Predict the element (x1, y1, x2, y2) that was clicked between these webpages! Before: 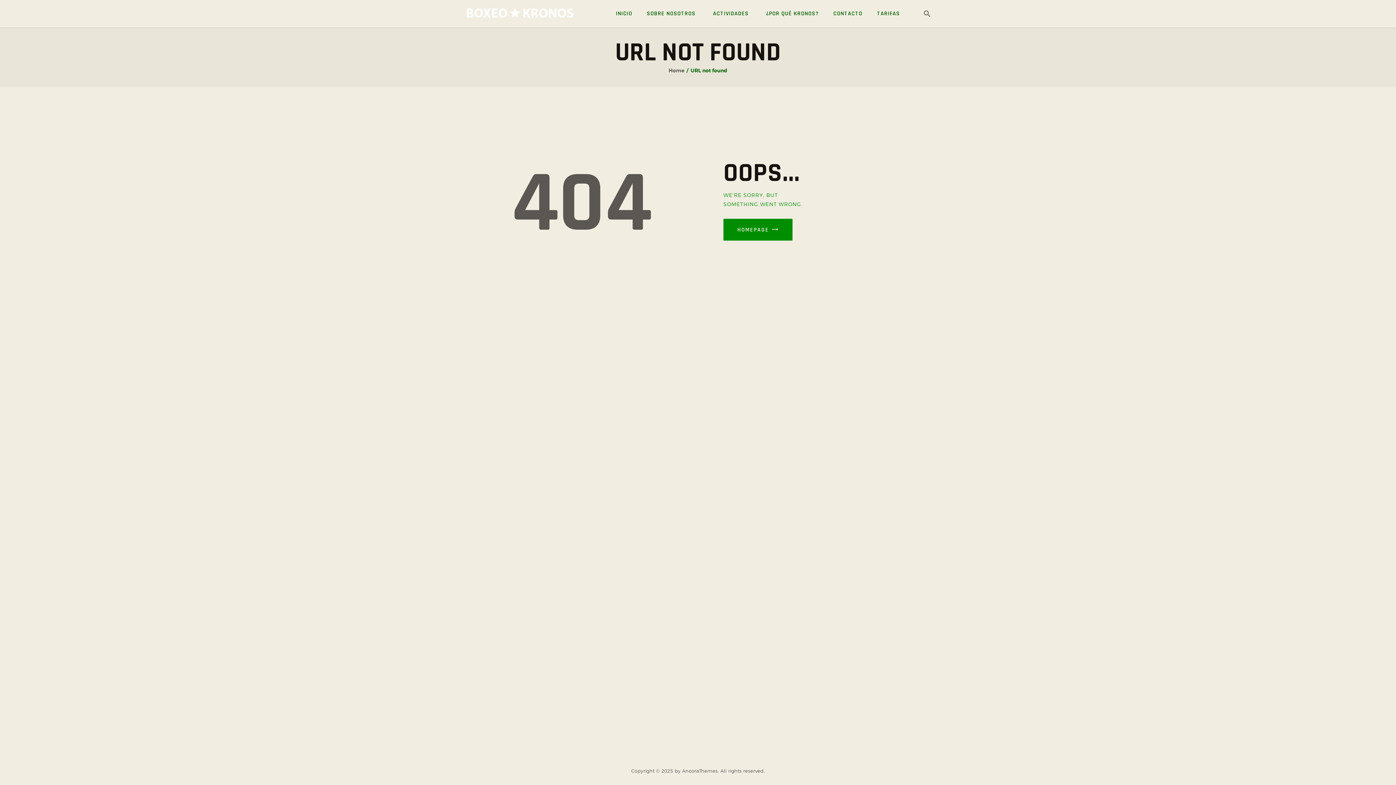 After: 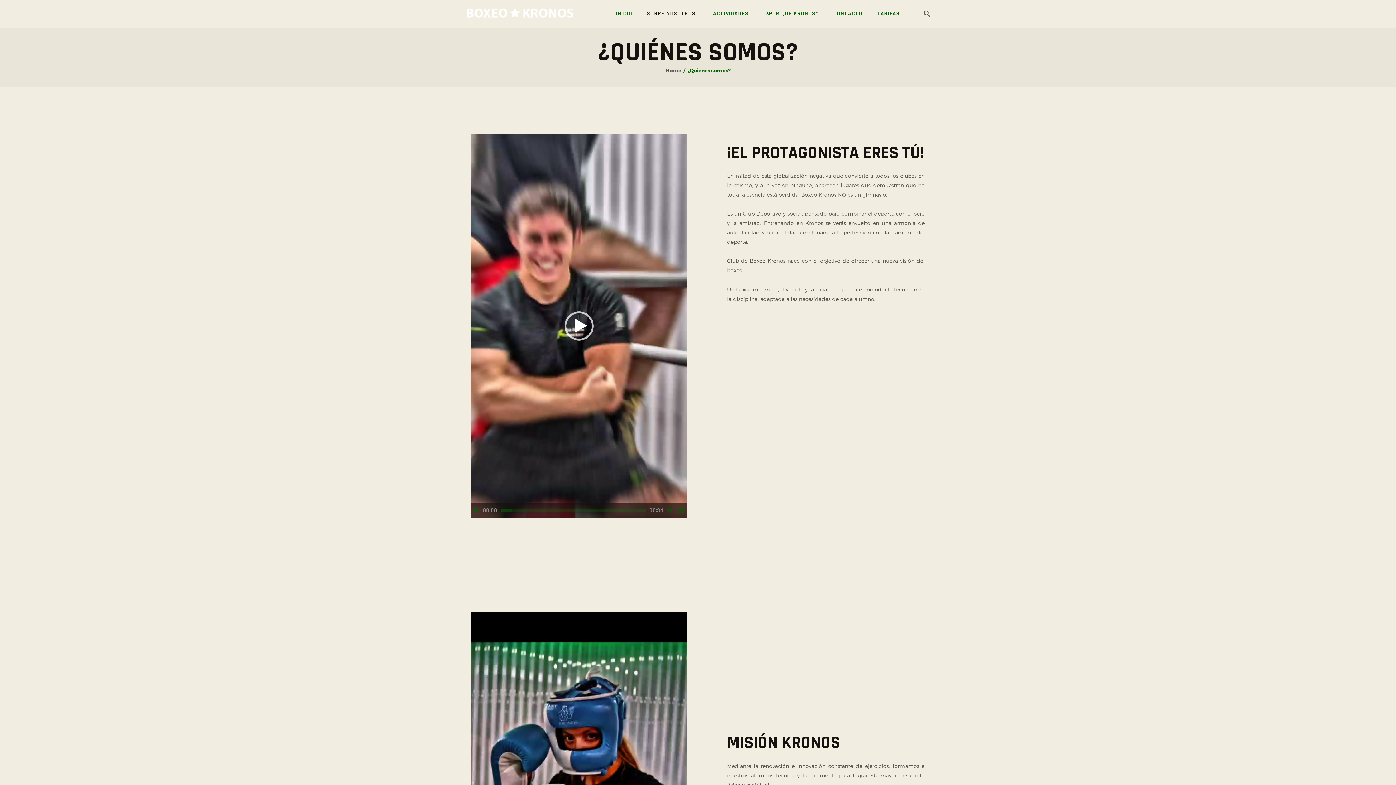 Action: label: SOBRE NOSOTROS bbox: (639, 7, 705, 19)